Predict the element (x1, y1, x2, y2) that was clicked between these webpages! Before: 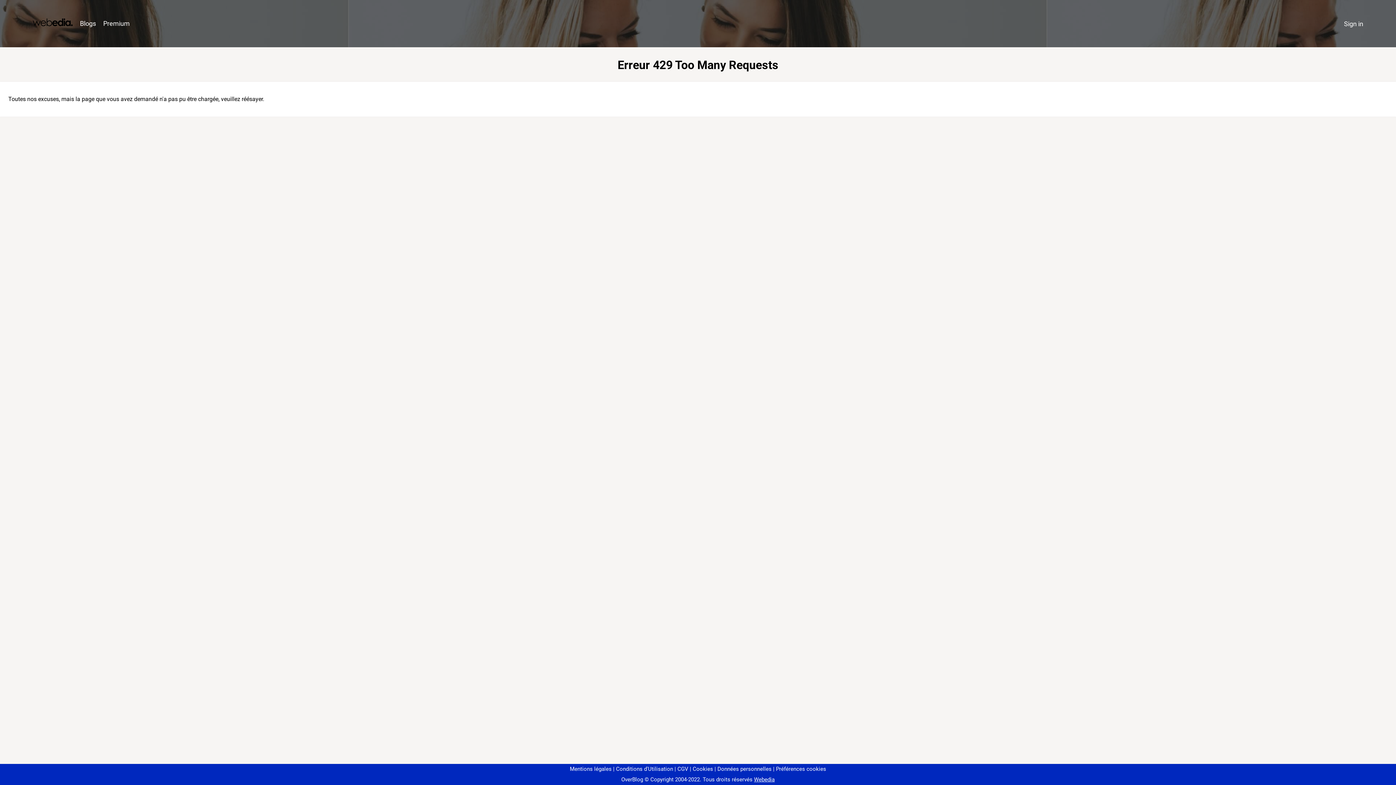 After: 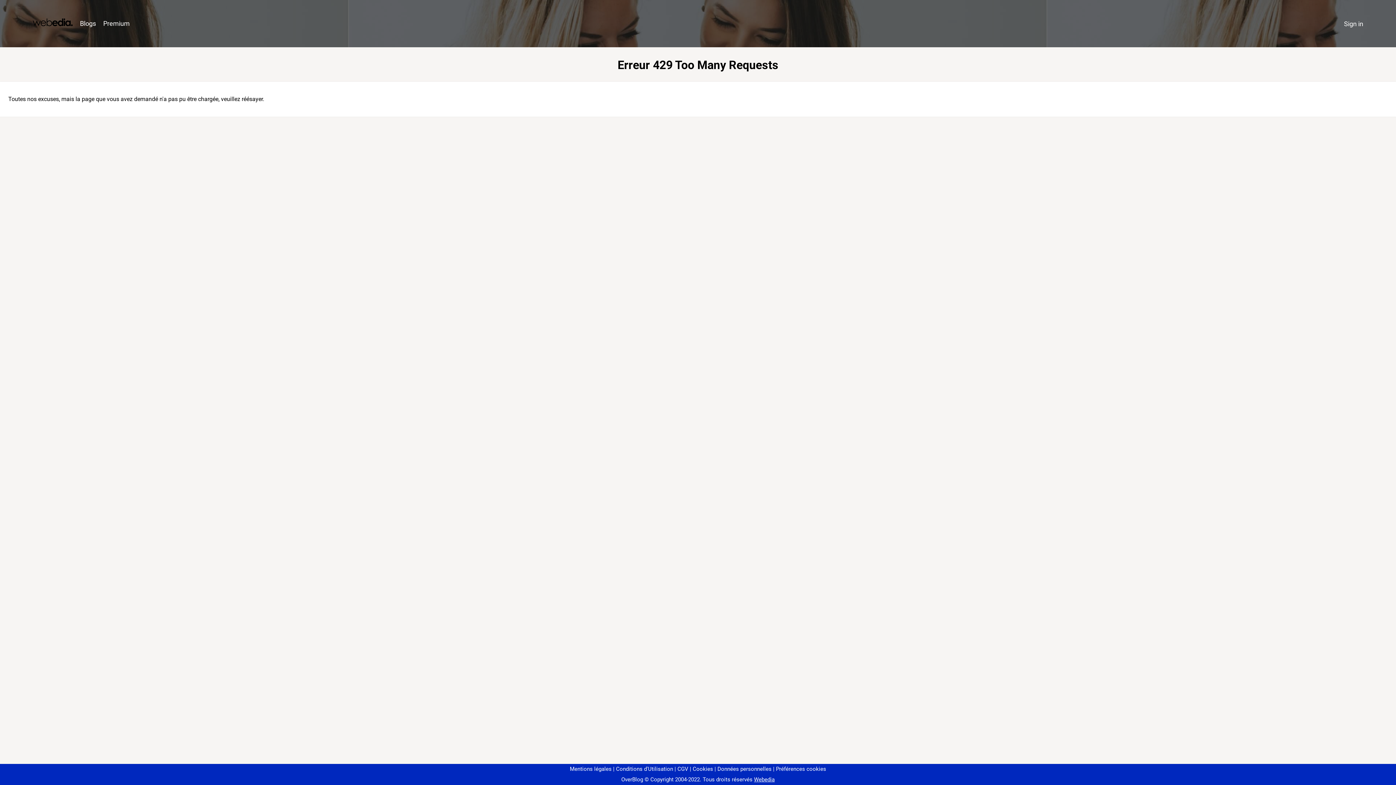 Action: bbox: (773, 766, 826, 772) label: Préférences cookies